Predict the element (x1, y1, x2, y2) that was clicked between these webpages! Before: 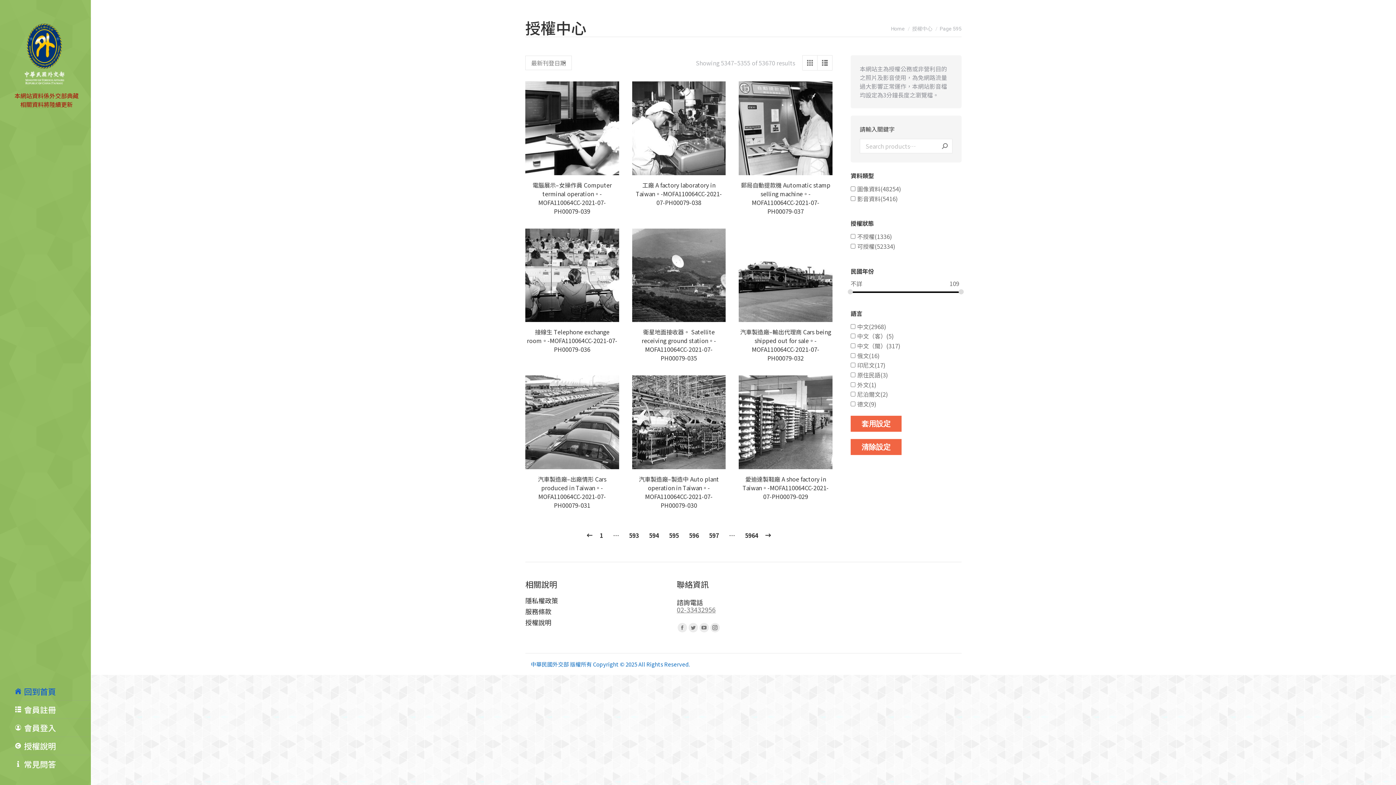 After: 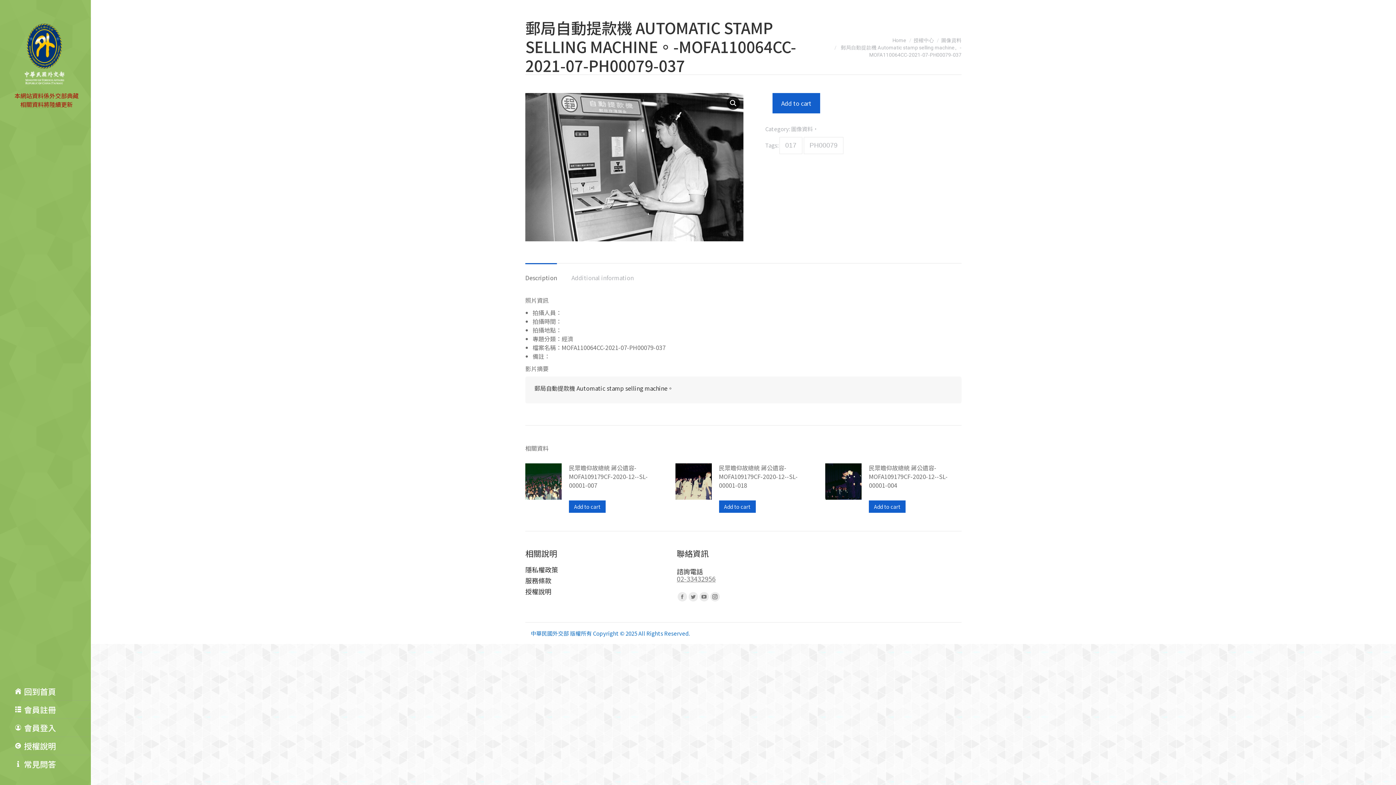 Action: label: 郵局自動提款機 Automatic stamp selling machine。-MOFA110064CC-2021-07-PH00079-037 bbox: (741, 180, 830, 215)